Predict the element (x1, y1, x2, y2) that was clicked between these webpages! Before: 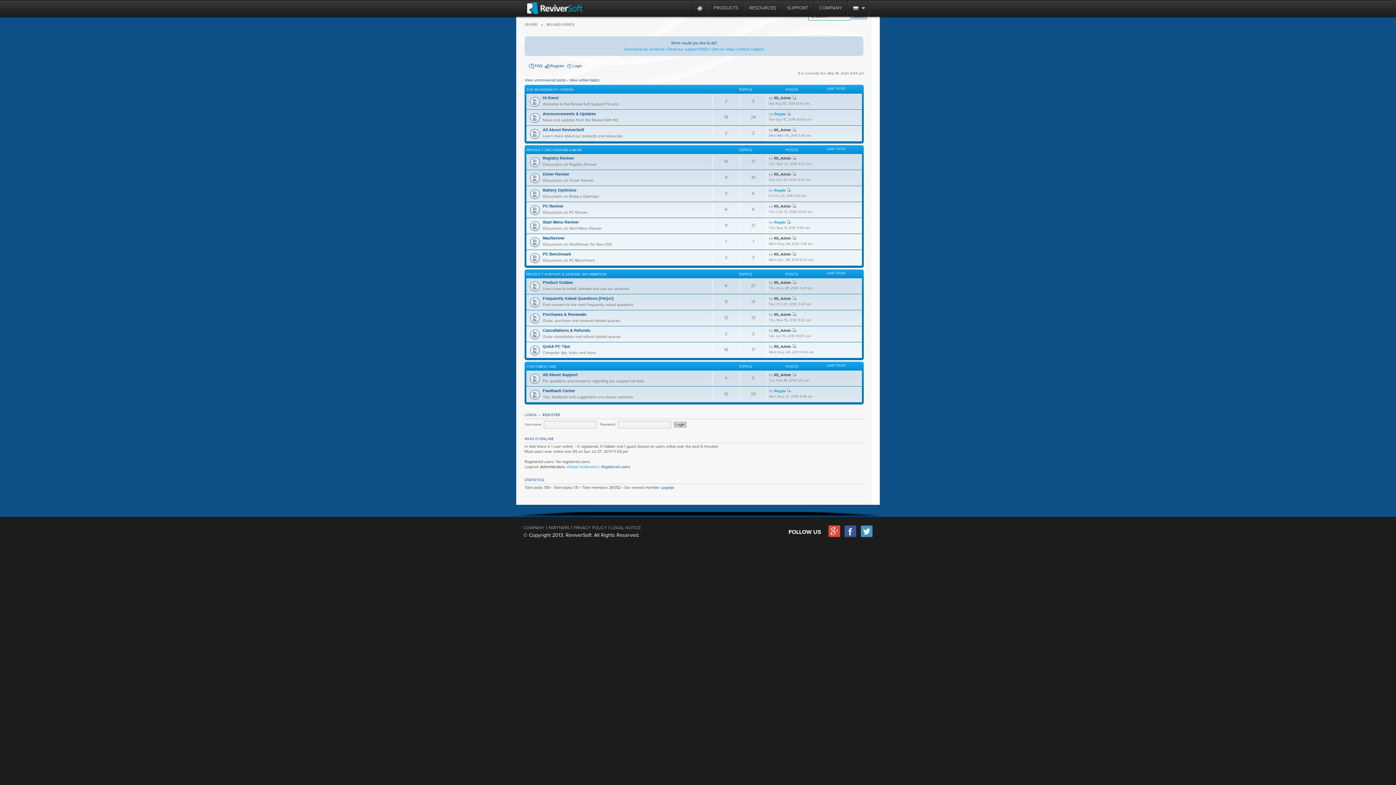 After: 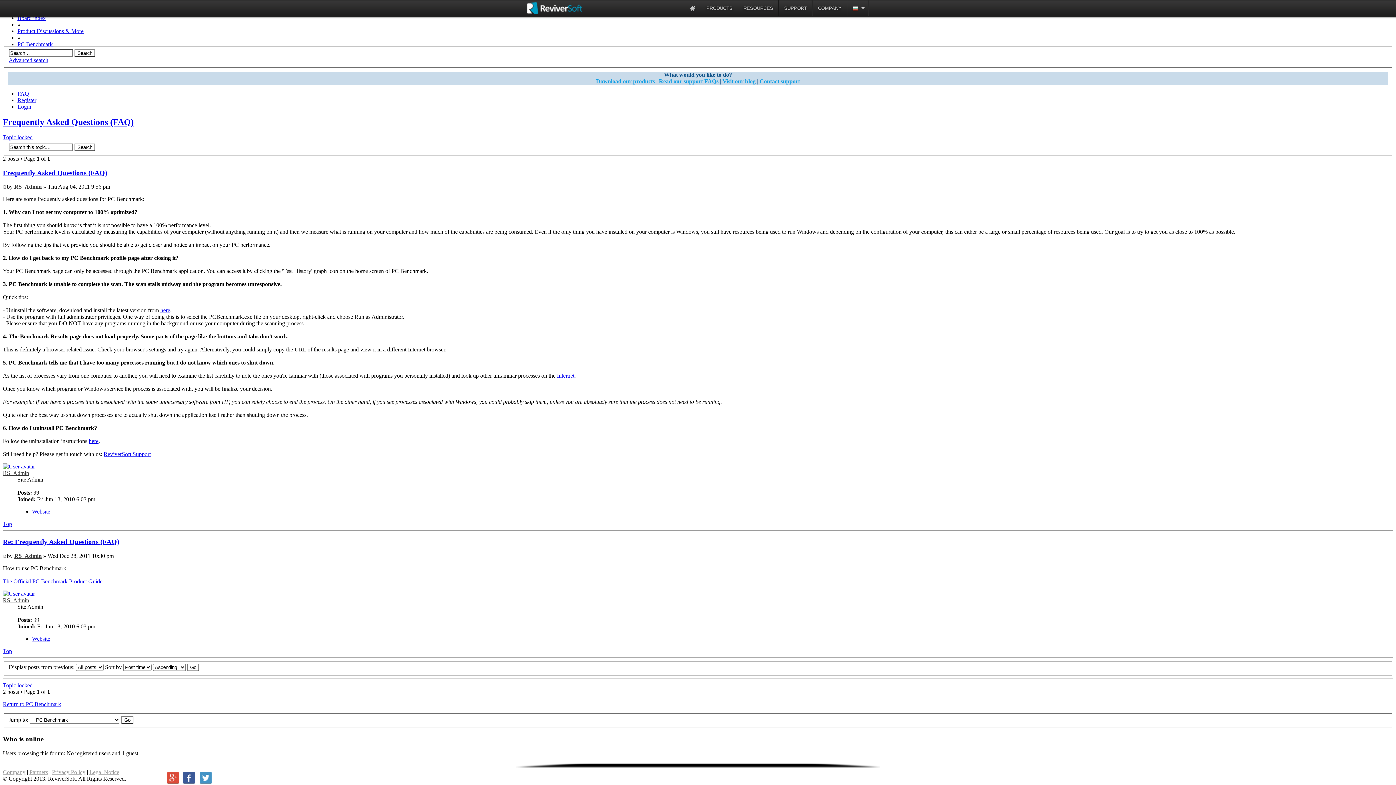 Action: bbox: (792, 252, 796, 256)